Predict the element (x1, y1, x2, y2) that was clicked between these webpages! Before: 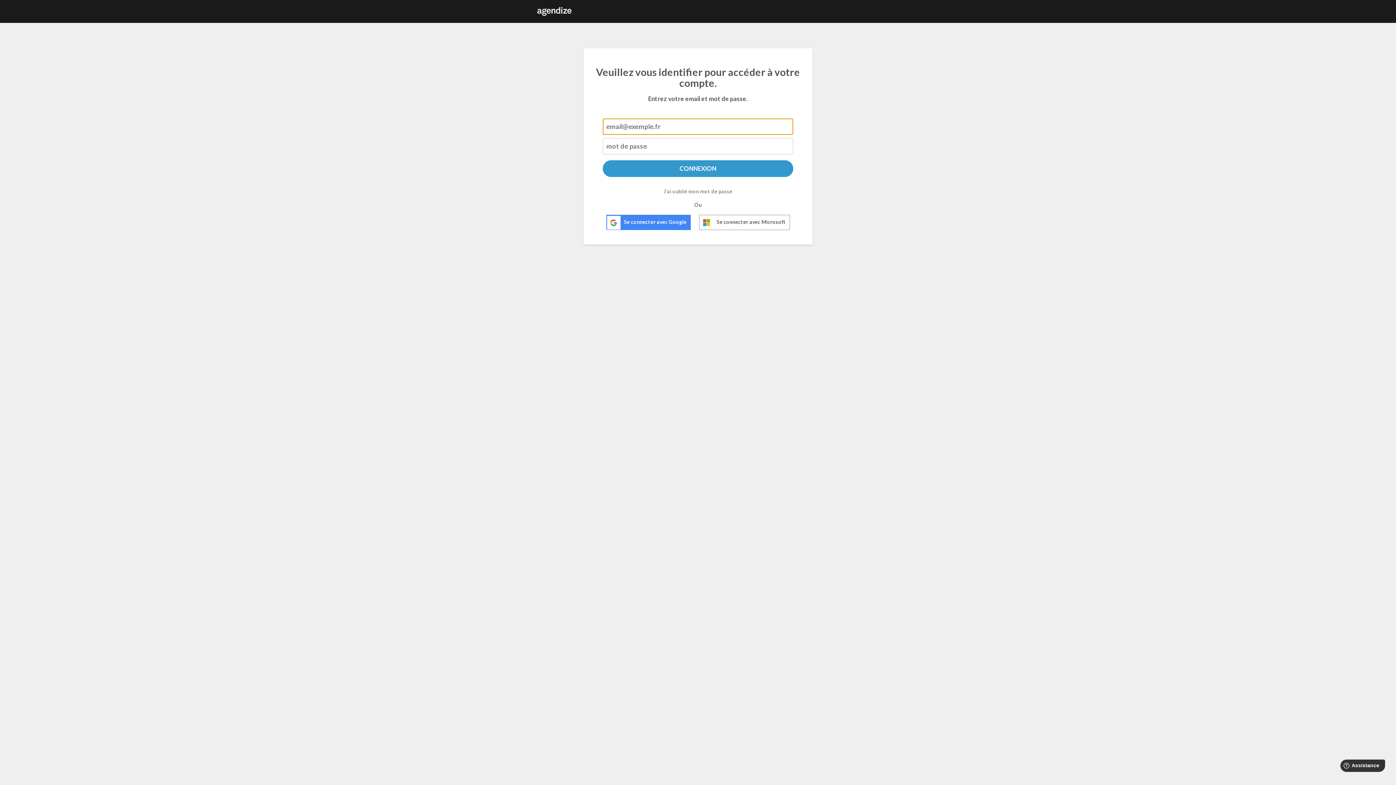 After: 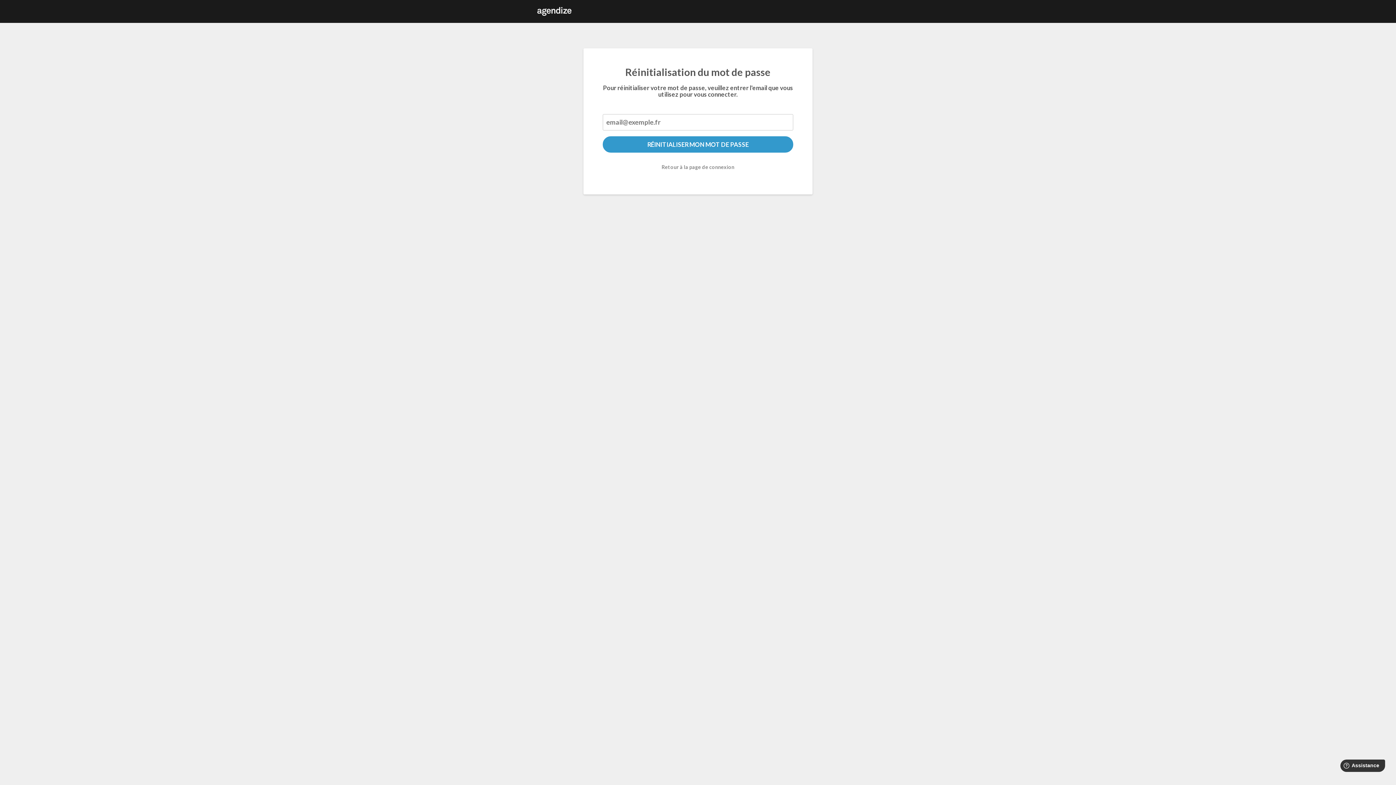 Action: bbox: (602, 187, 793, 195) label: J’ai oublié mon mot de passe